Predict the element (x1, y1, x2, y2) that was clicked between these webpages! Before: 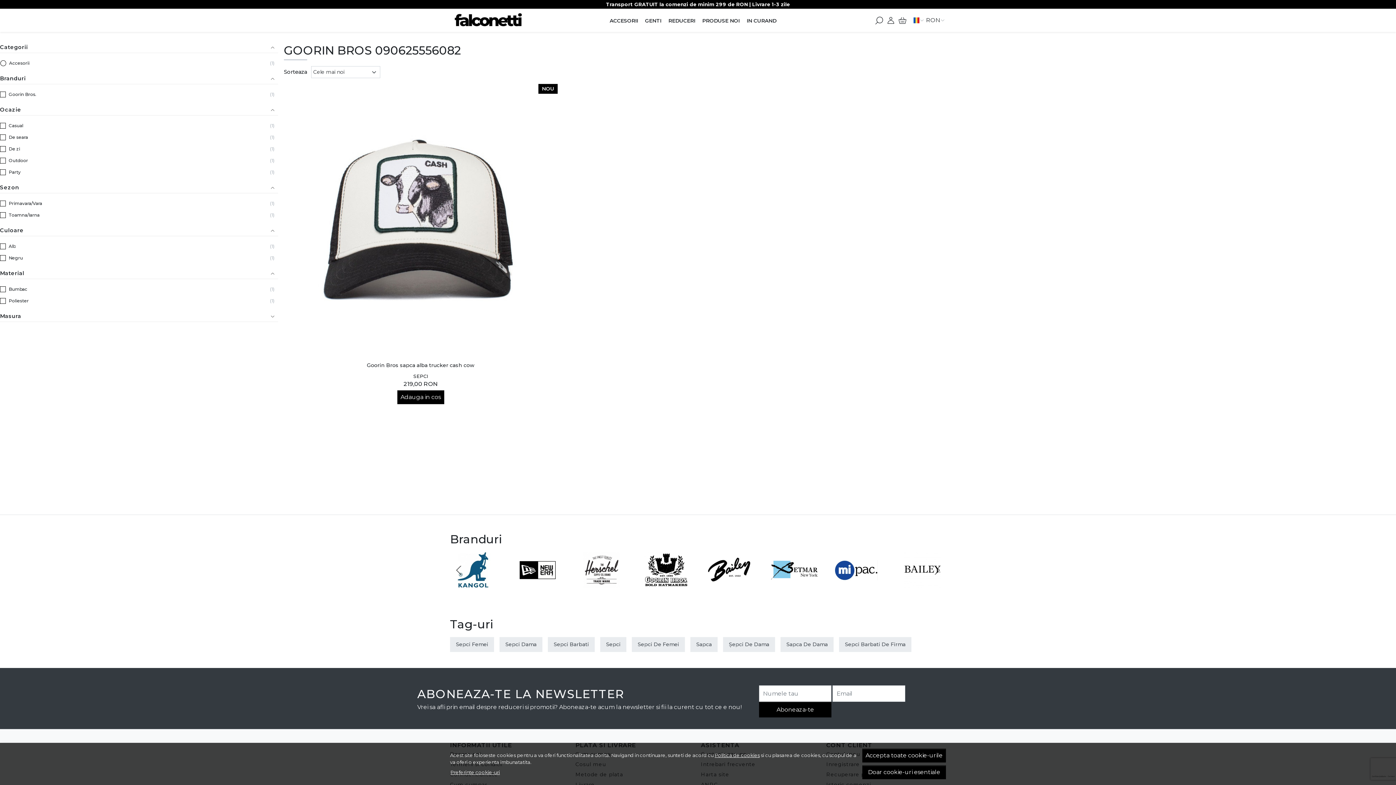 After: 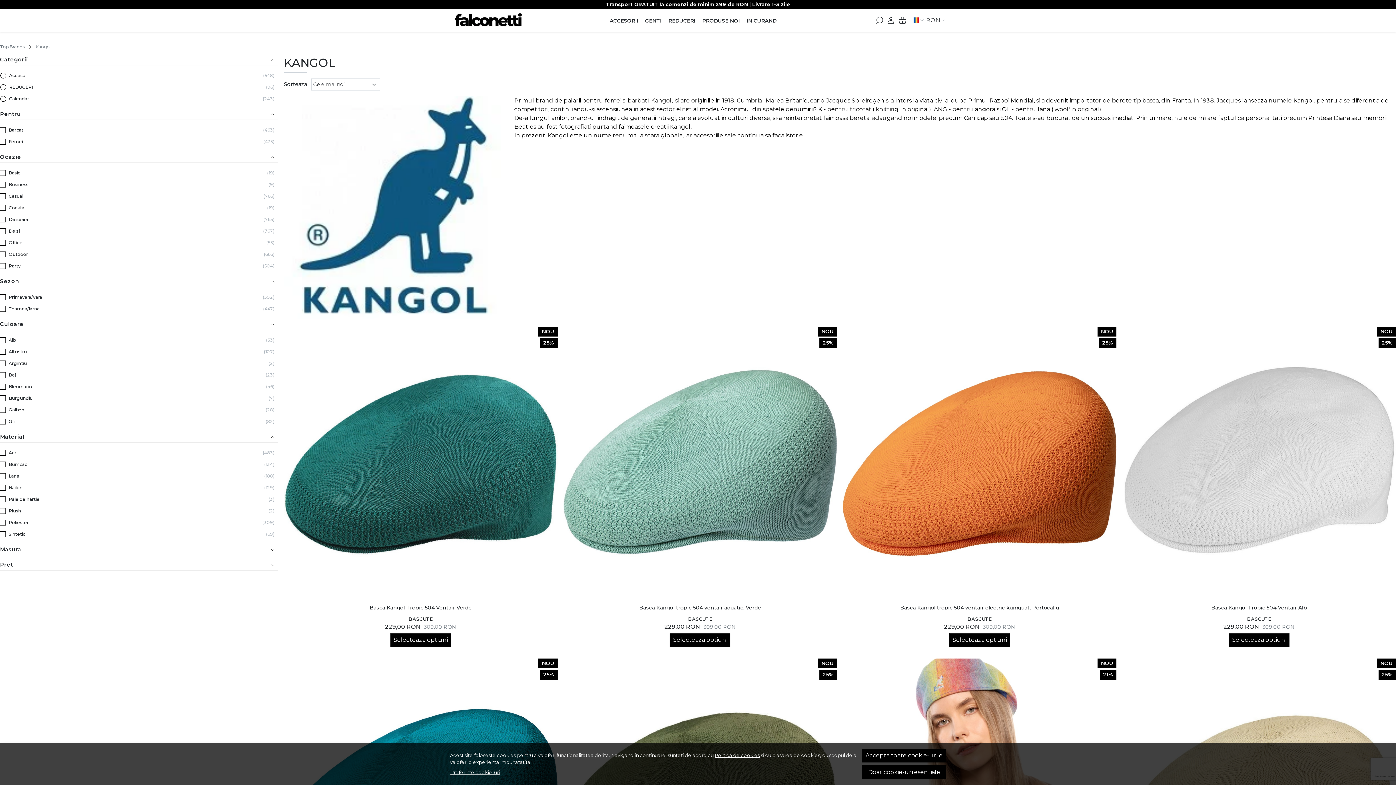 Action: bbox: (450, 580, 496, 587)